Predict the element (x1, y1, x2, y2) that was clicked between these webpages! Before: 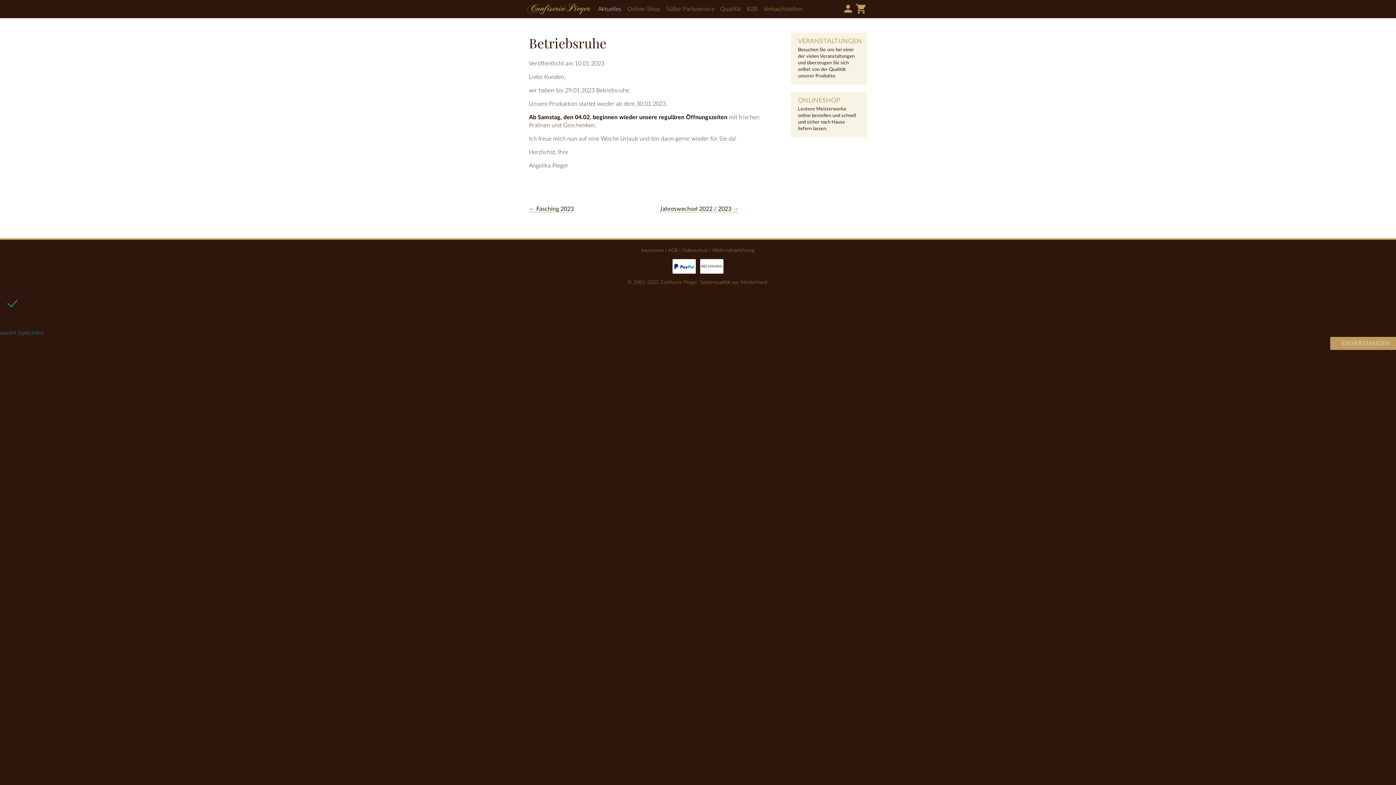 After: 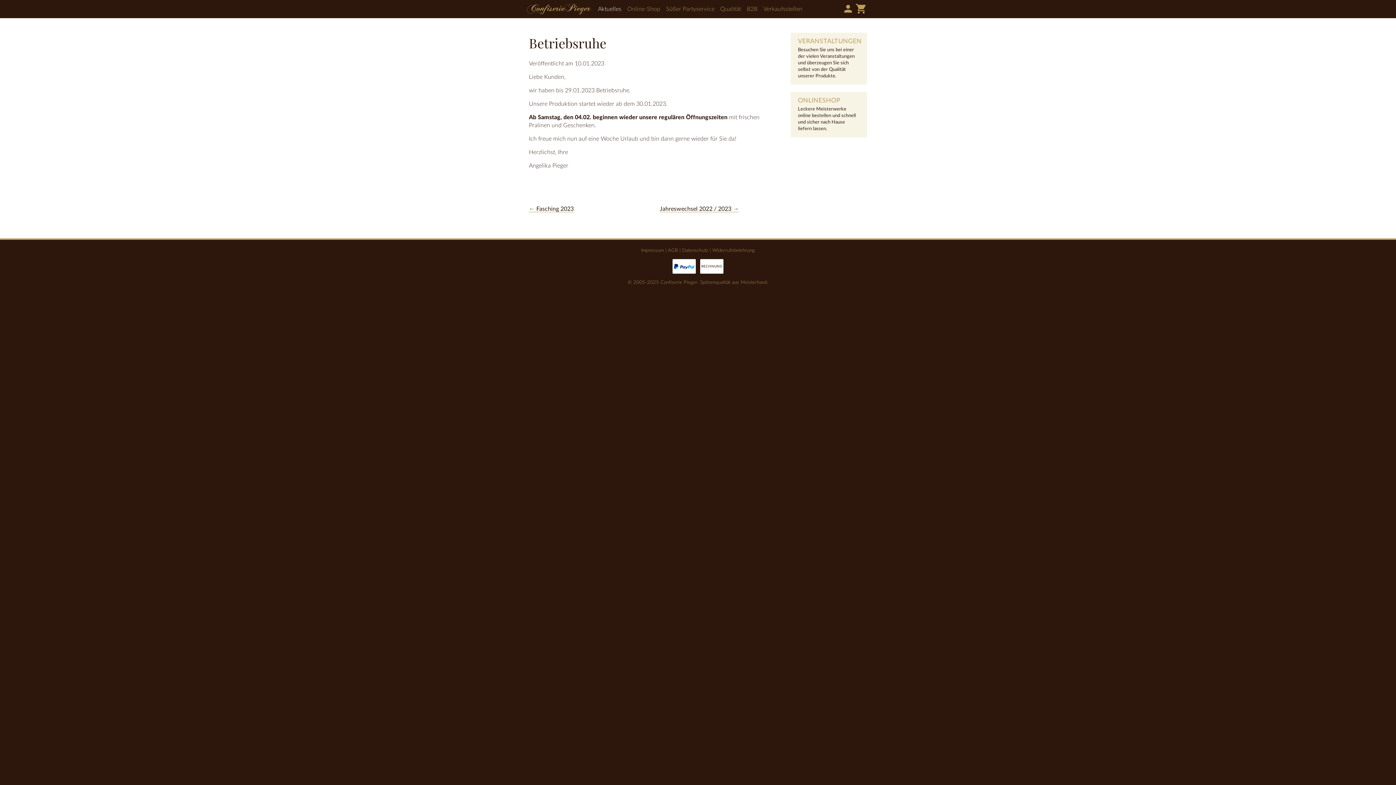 Action: bbox: (-5, 330, 43, 336) label: Auswahl Speichern